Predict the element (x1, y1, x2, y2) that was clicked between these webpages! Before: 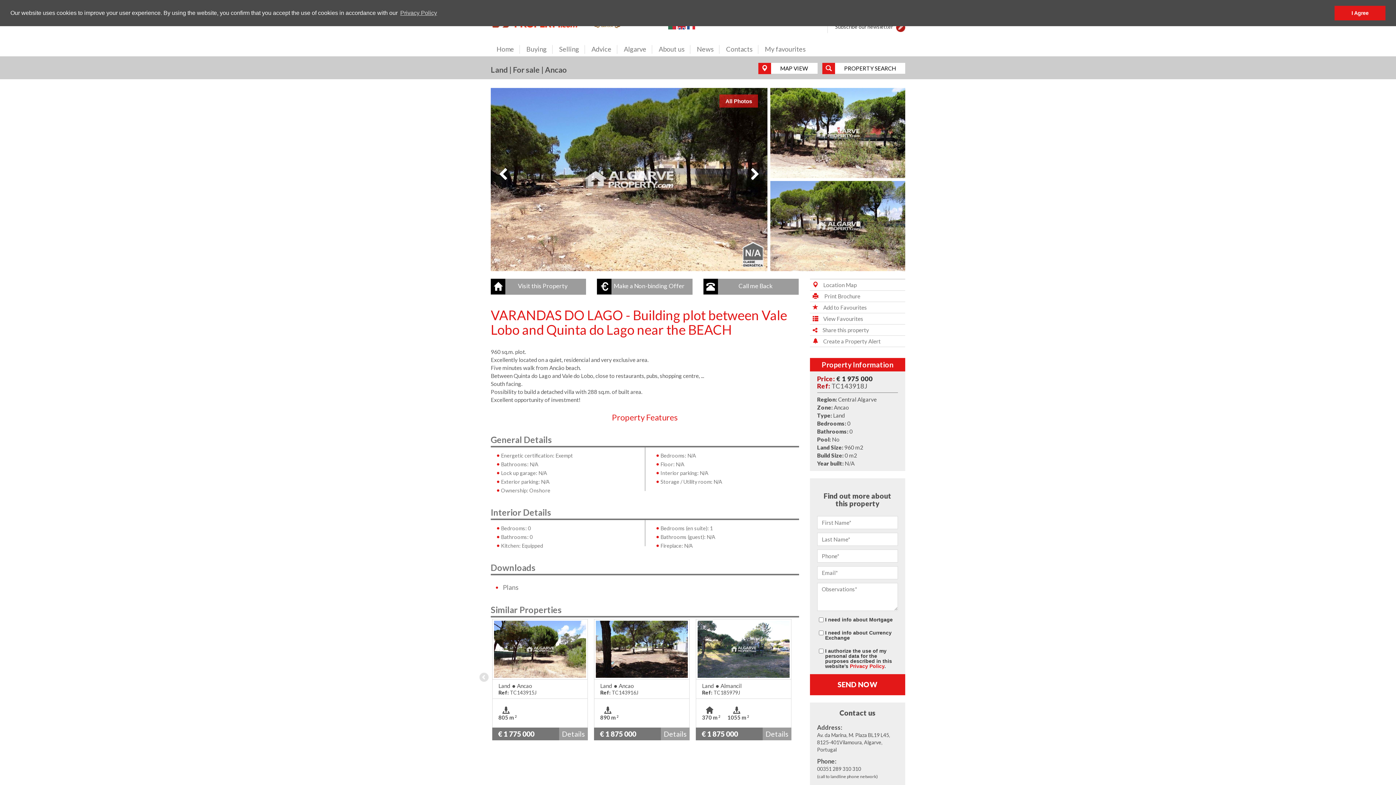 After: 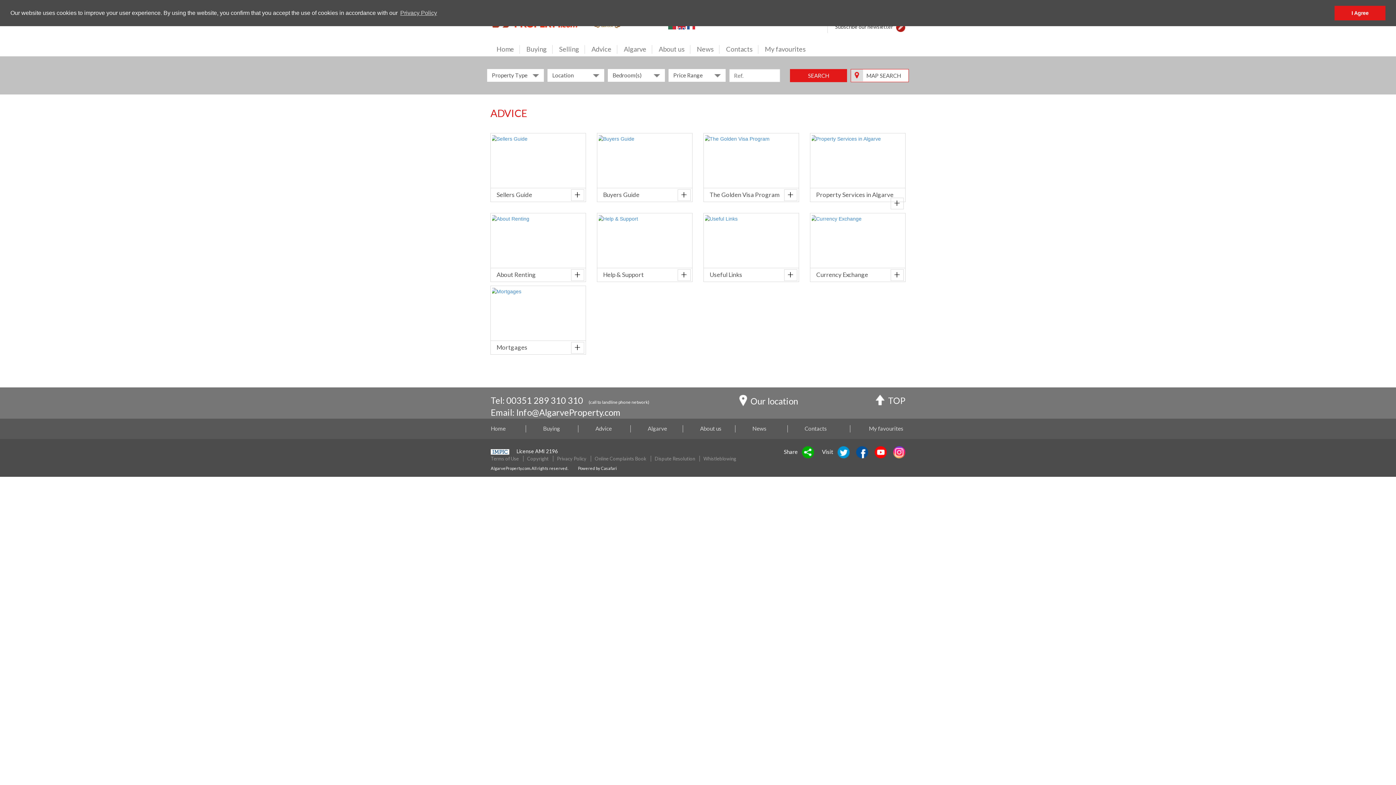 Action: label: Advice bbox: (585, 42, 617, 56)